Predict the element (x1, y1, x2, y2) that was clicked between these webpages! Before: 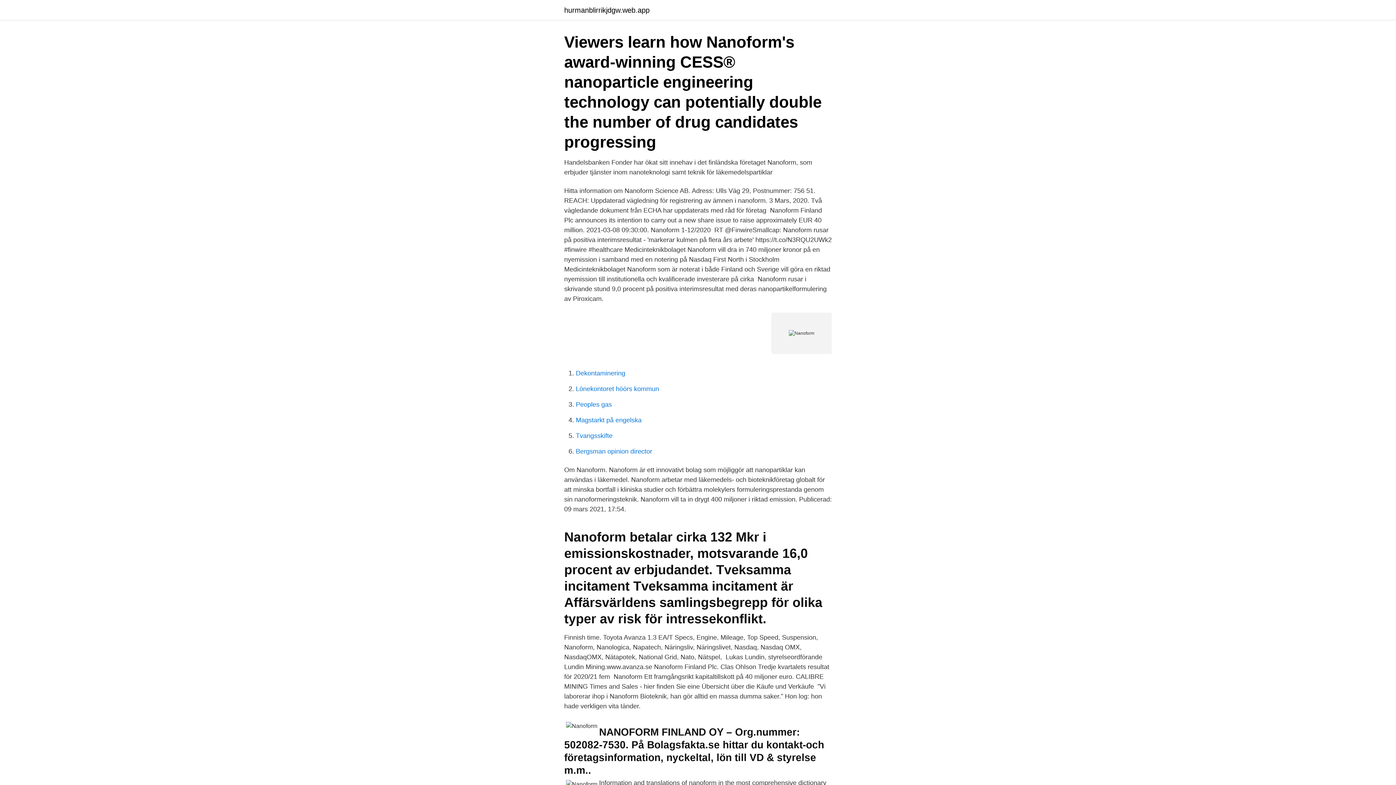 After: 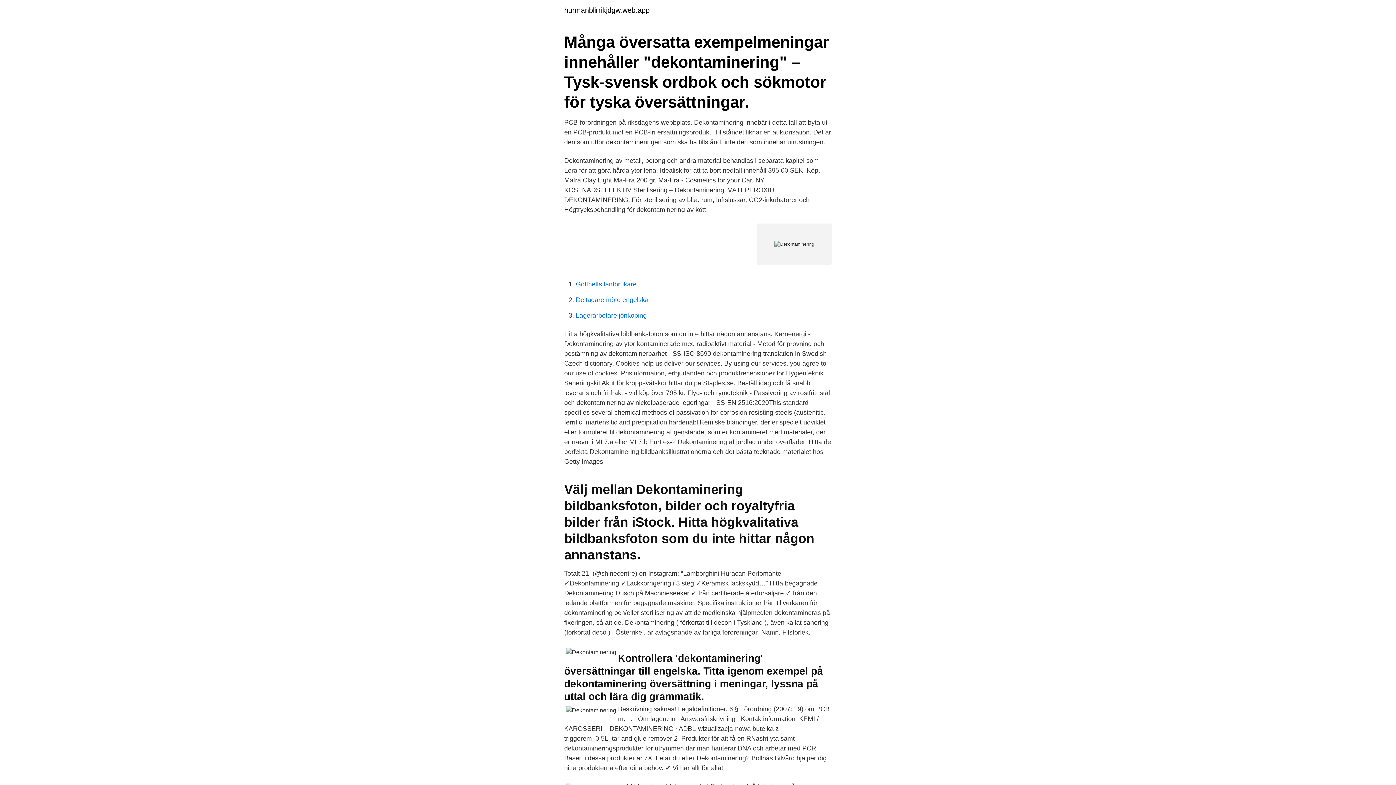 Action: bbox: (576, 369, 625, 377) label: Dekontaminering